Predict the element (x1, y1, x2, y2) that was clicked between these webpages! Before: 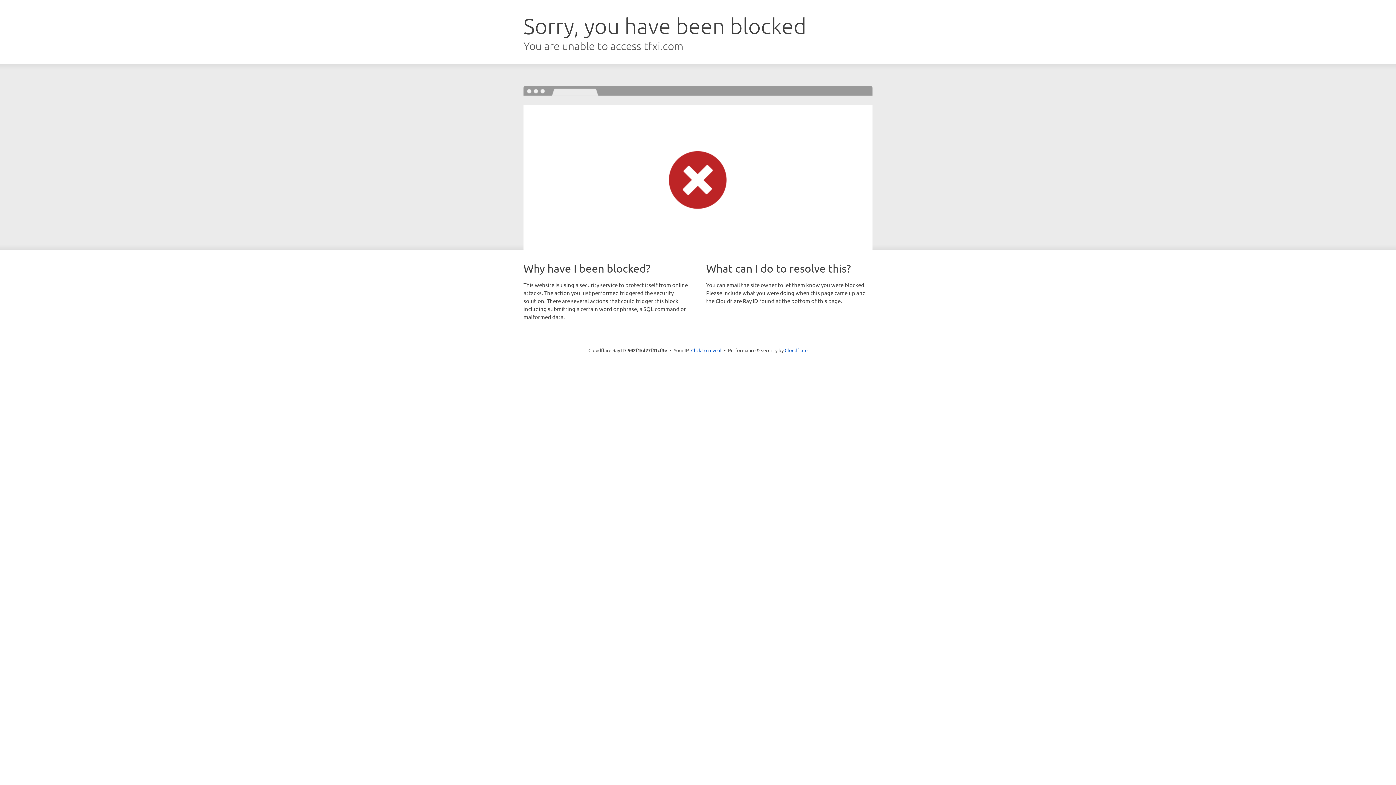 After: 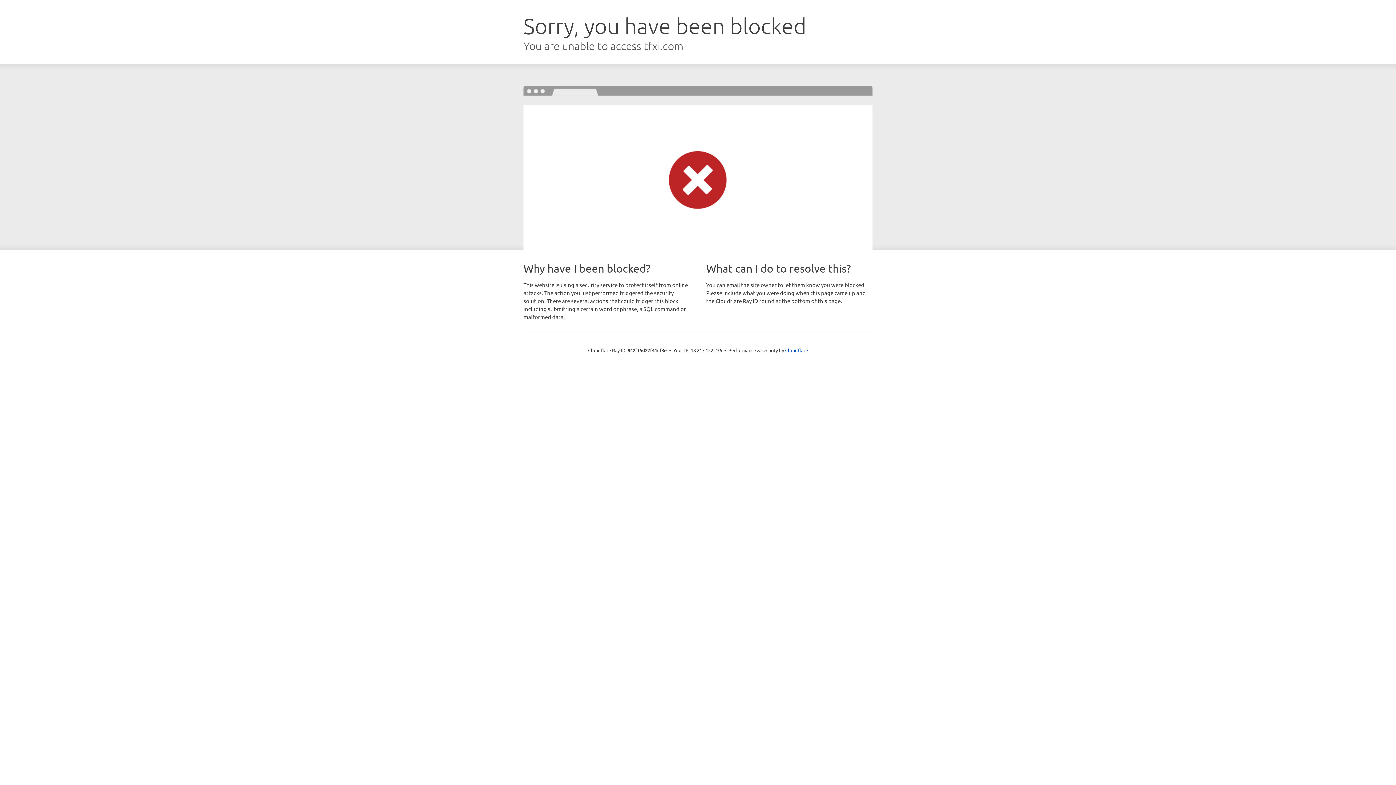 Action: label: Click to reveal bbox: (691, 346, 721, 353)